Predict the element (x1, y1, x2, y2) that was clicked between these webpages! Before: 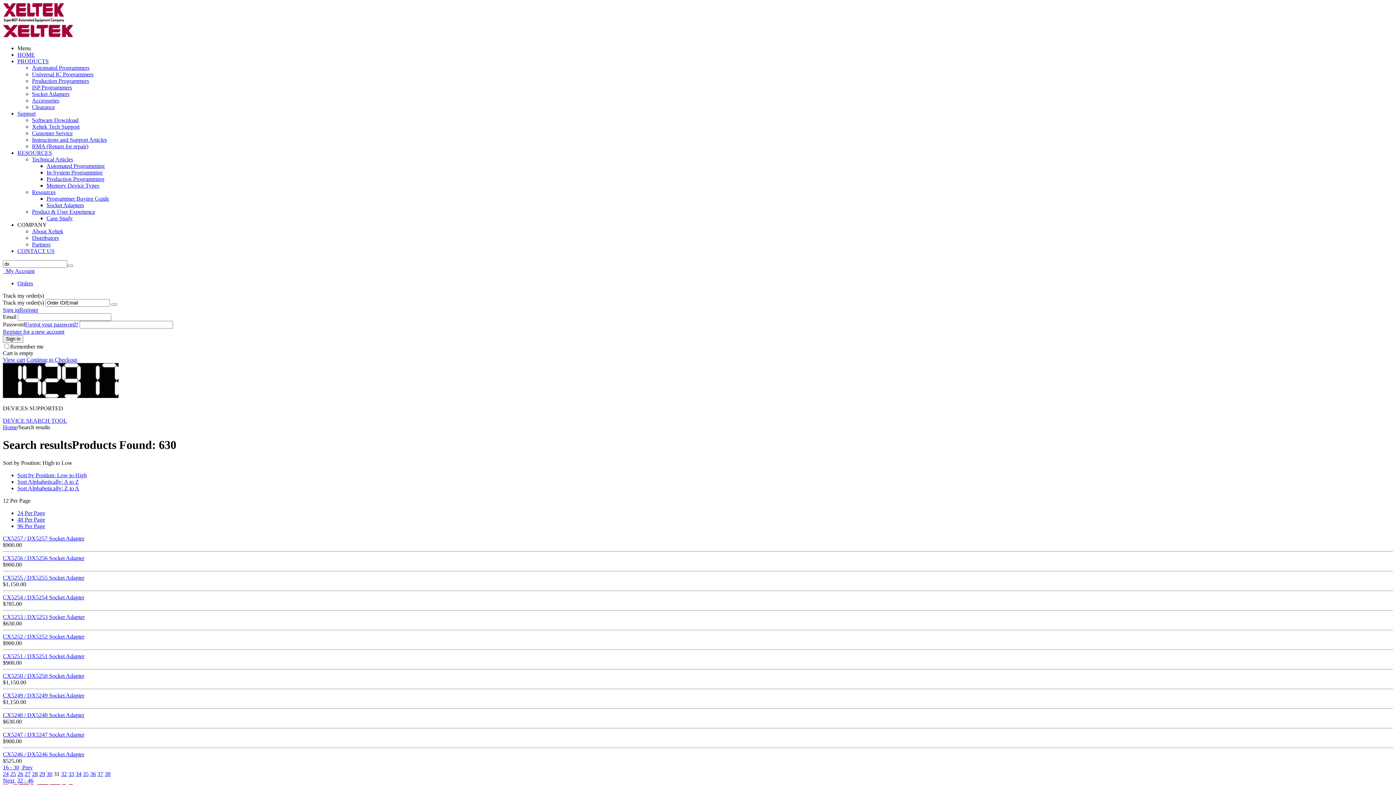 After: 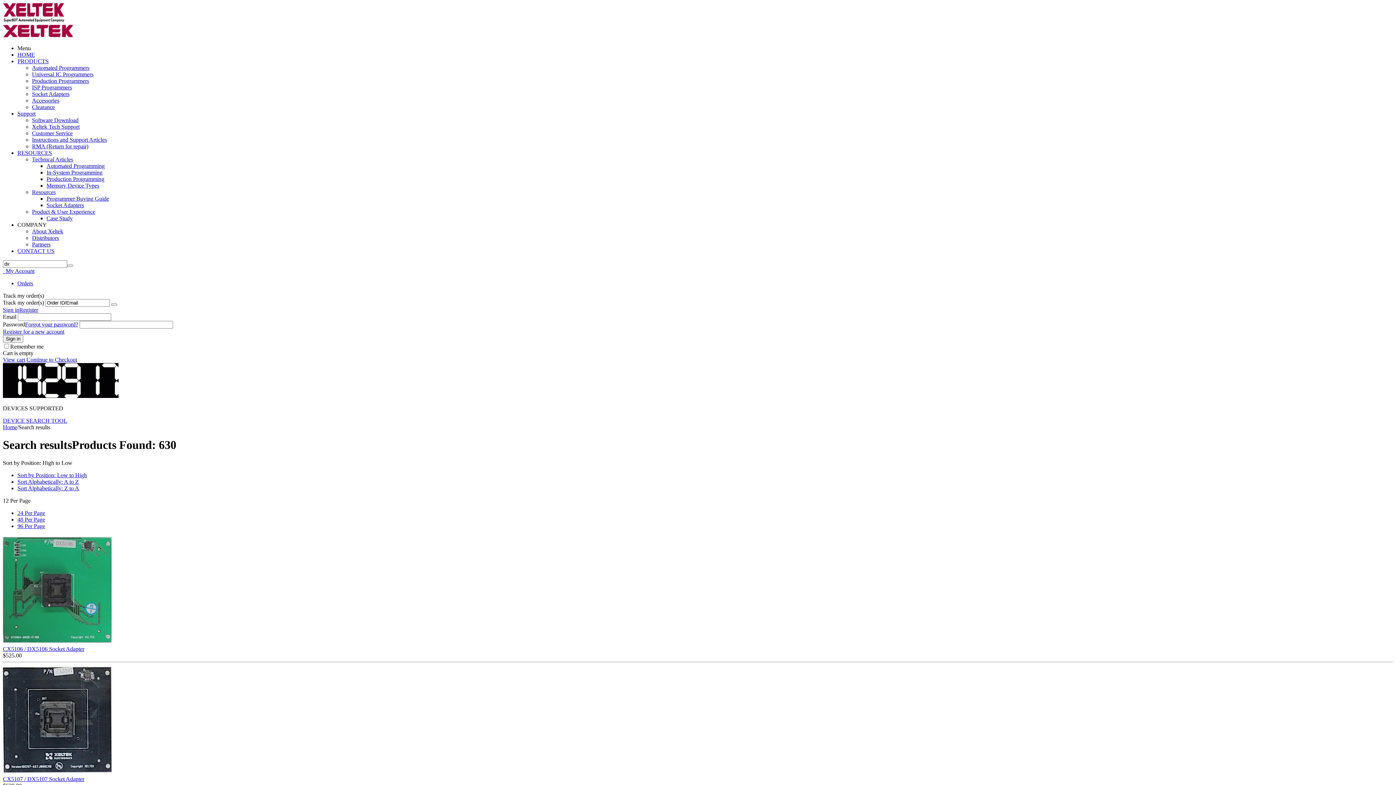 Action: bbox: (10, 771, 16, 777) label: 25